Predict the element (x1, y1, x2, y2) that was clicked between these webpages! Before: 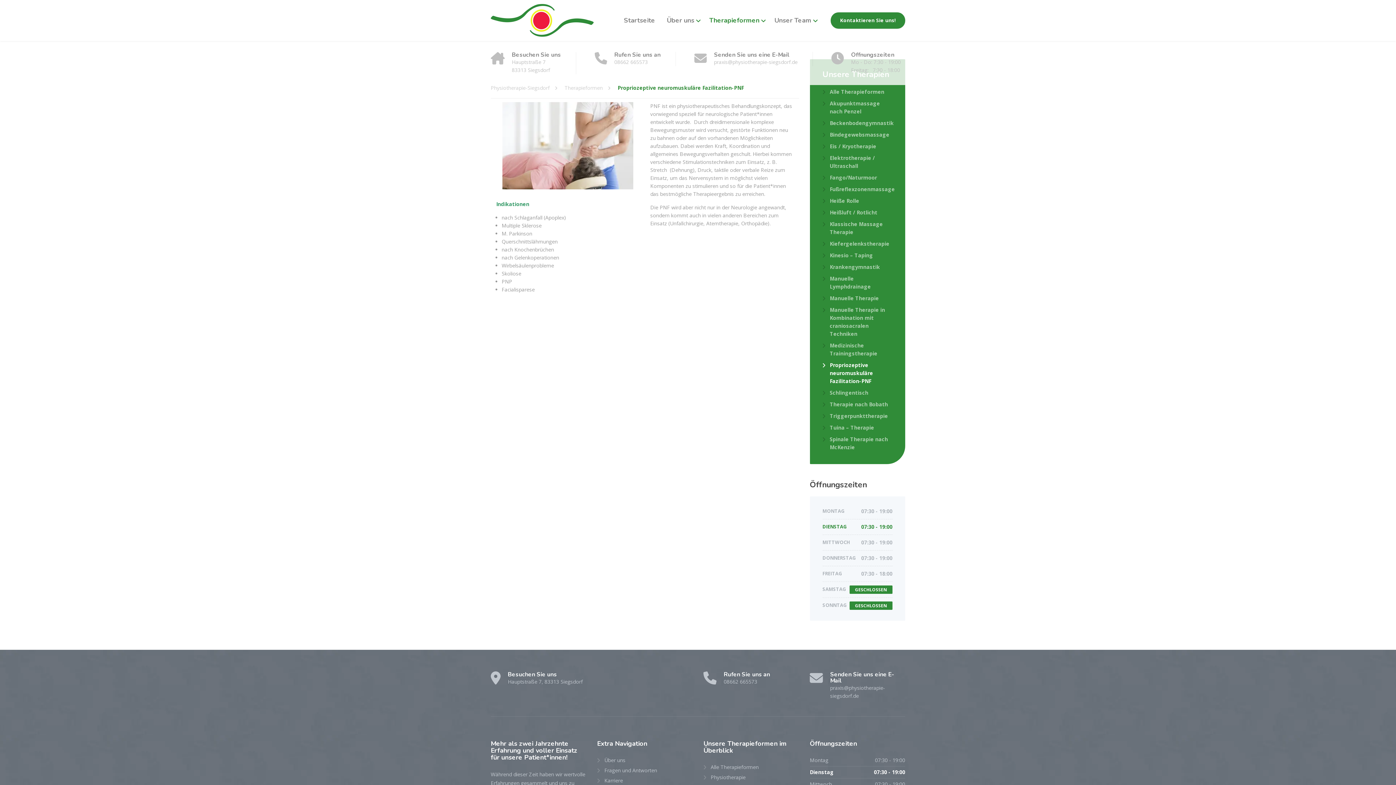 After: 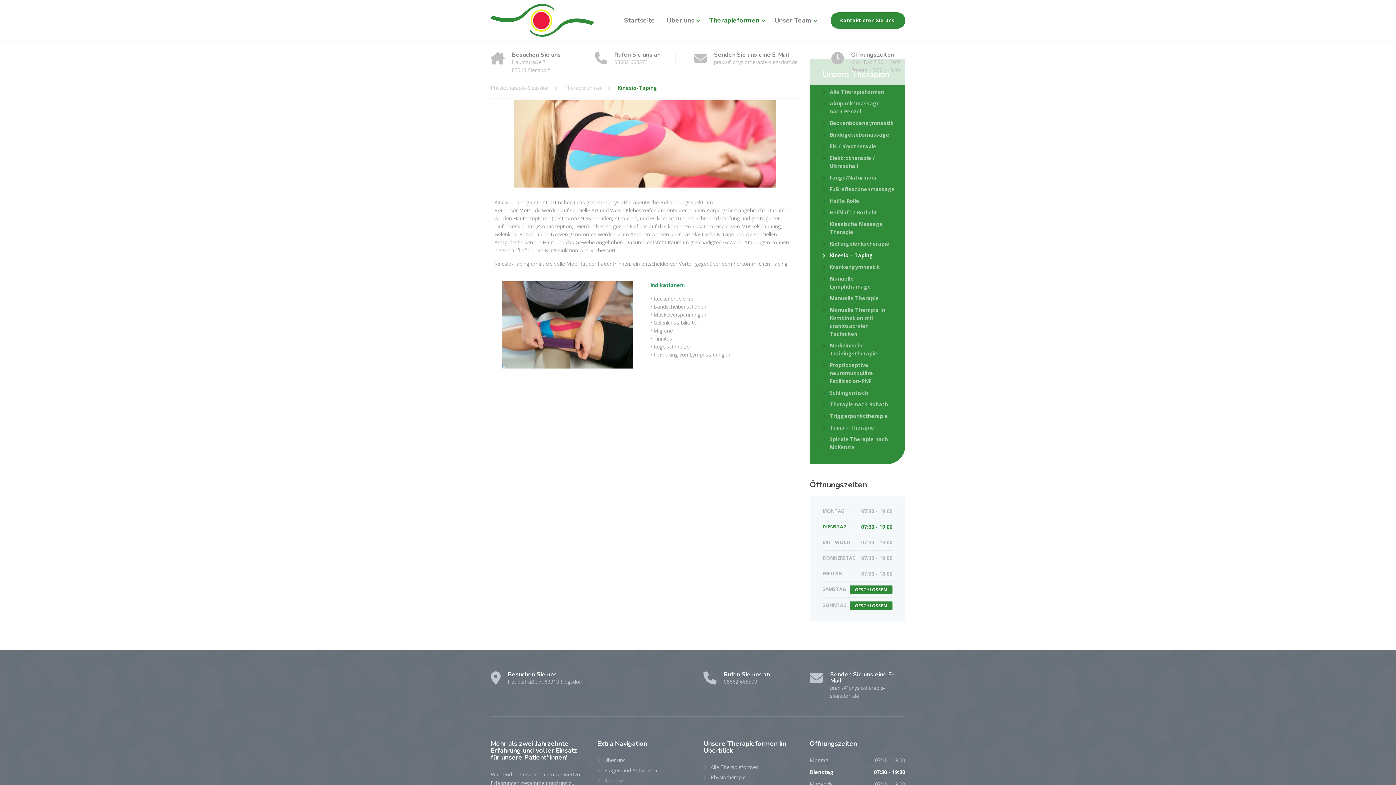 Action: bbox: (822, 251, 873, 259) label: Kinesio – Taping